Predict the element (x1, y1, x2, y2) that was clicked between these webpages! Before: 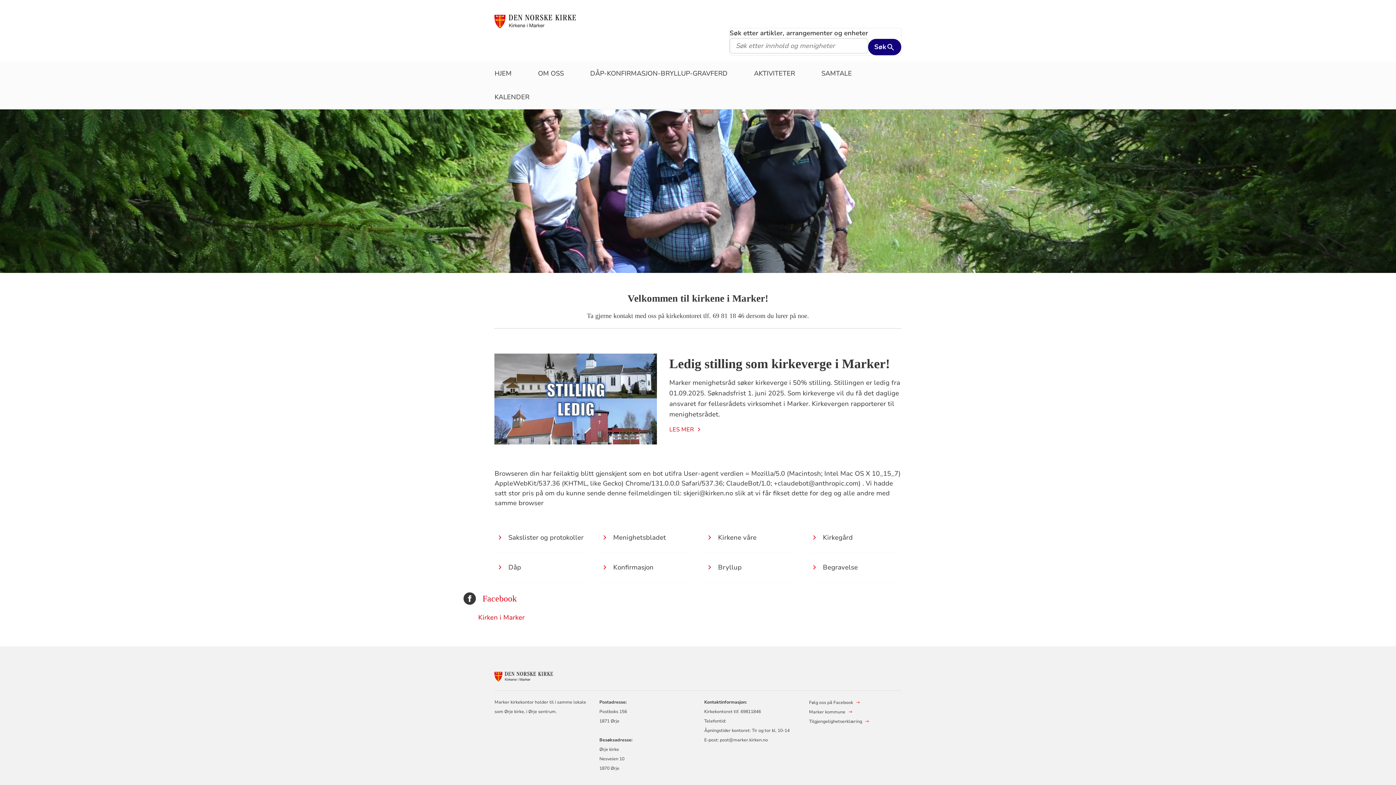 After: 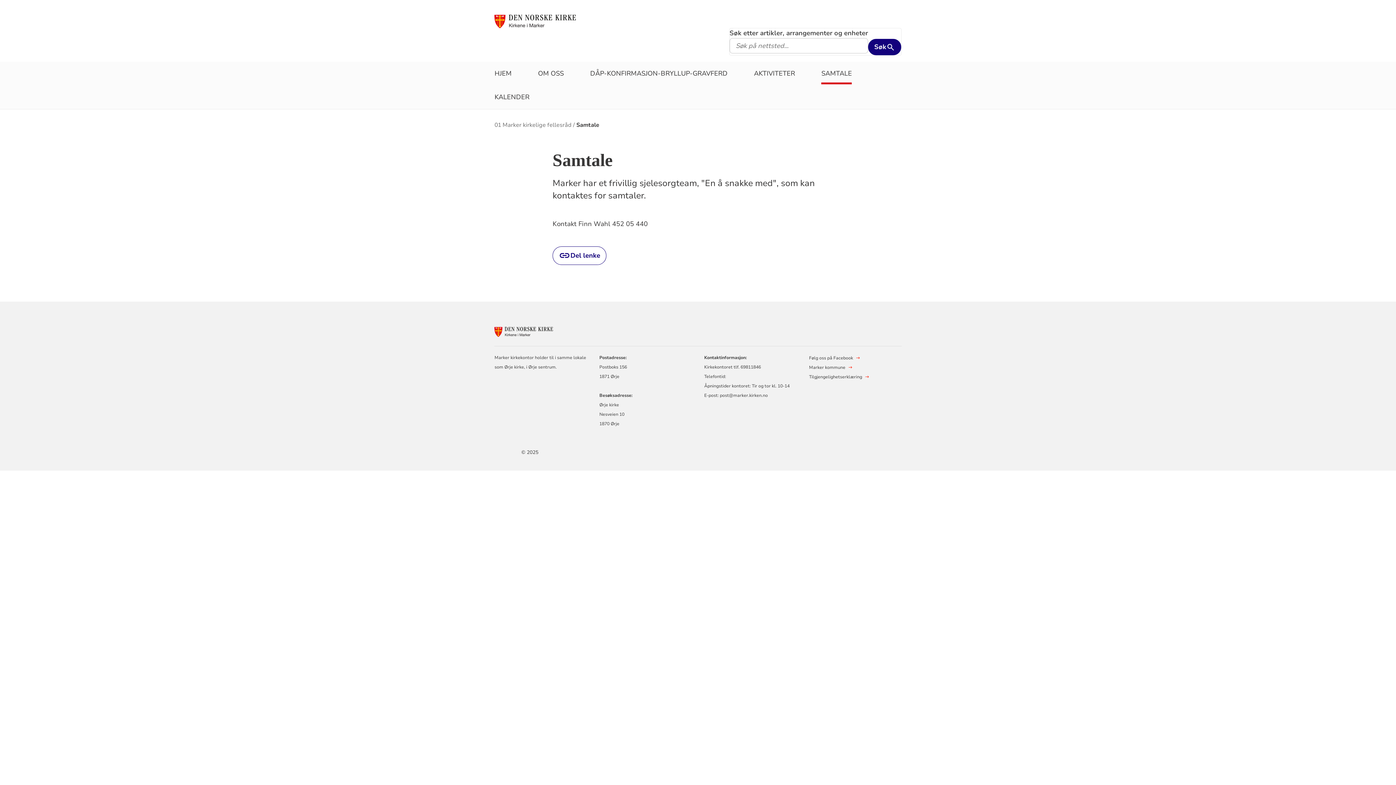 Action: bbox: (821, 61, 852, 85) label: SAMTALE